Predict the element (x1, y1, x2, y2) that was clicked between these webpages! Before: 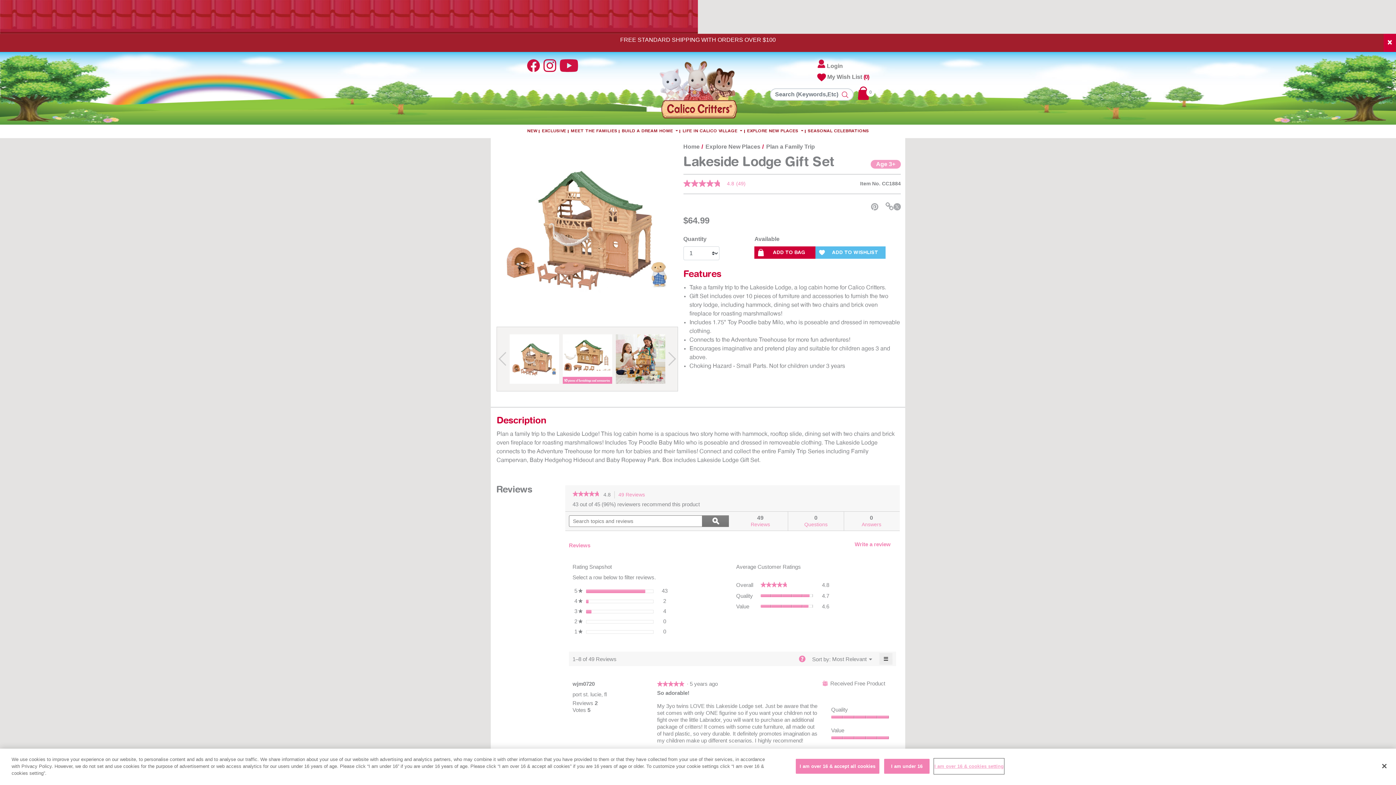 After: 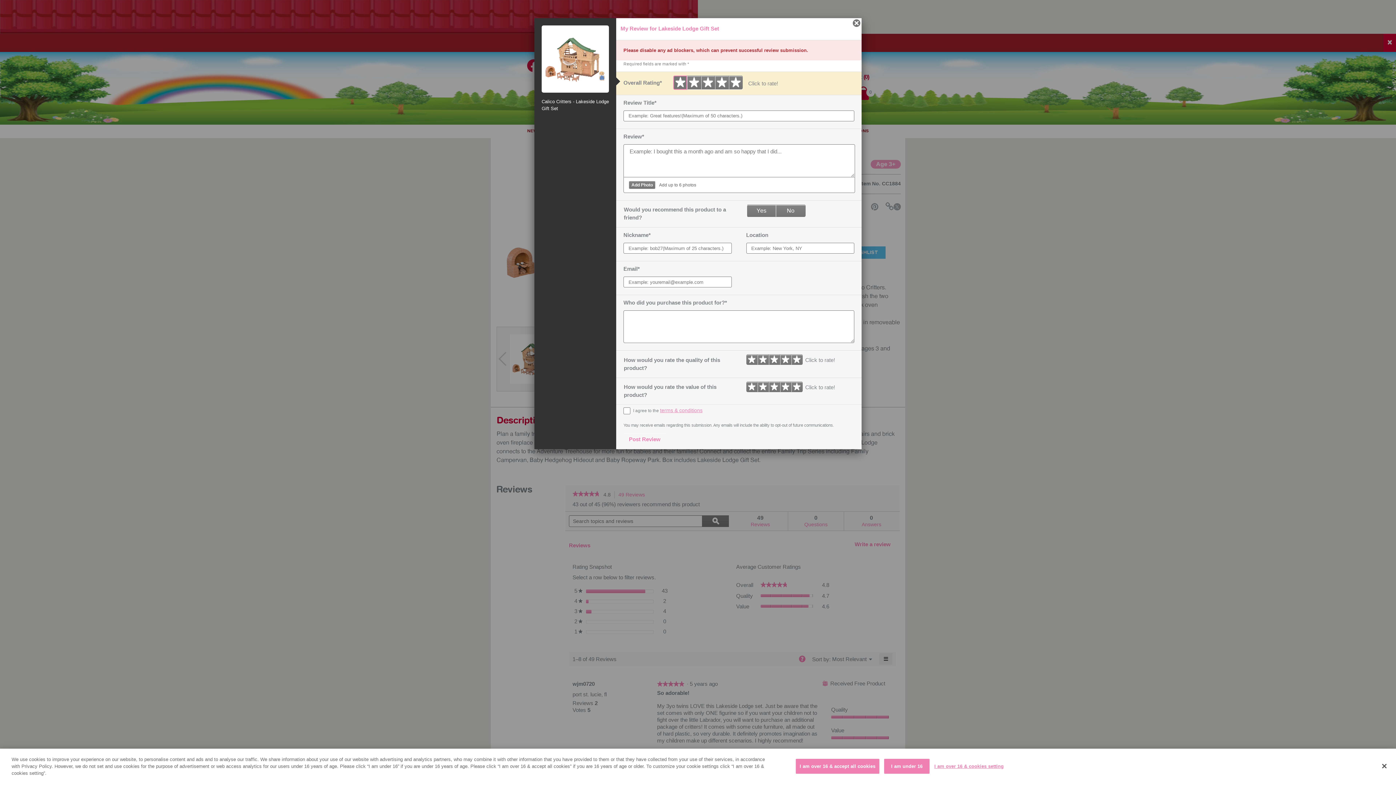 Action: bbox: (849, 538, 896, 550) label: Write a review
. This action will open a modal dialog.